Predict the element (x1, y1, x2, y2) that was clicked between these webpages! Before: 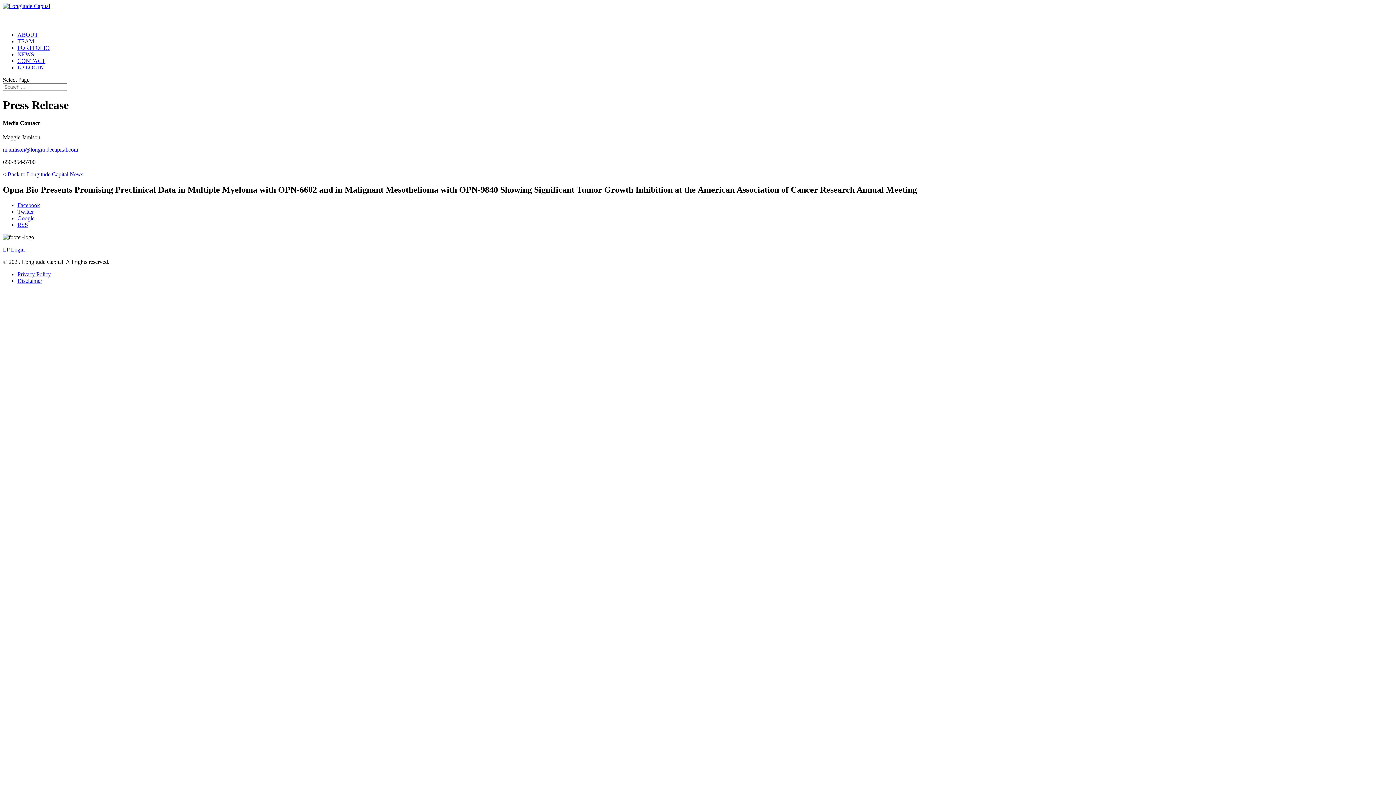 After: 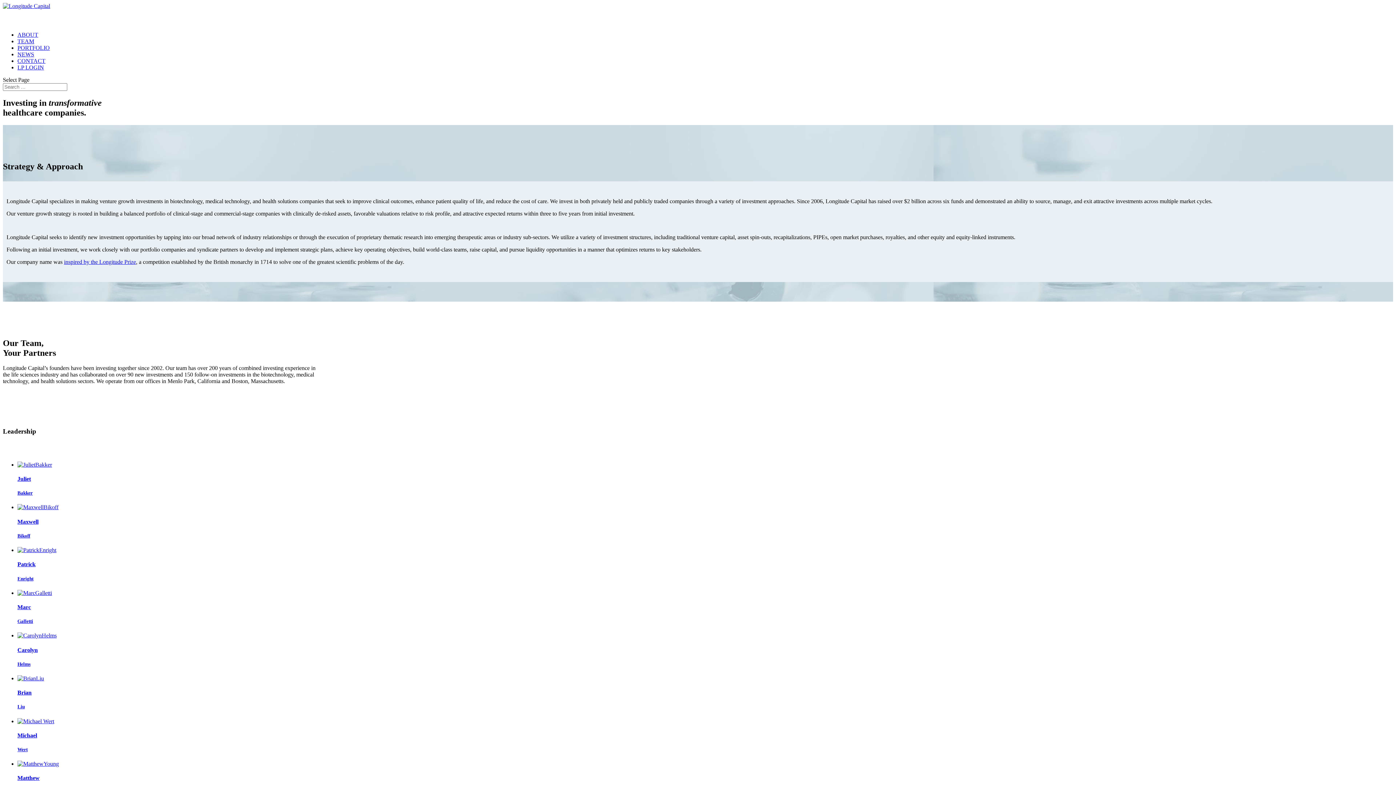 Action: bbox: (2, 2, 50, 9)